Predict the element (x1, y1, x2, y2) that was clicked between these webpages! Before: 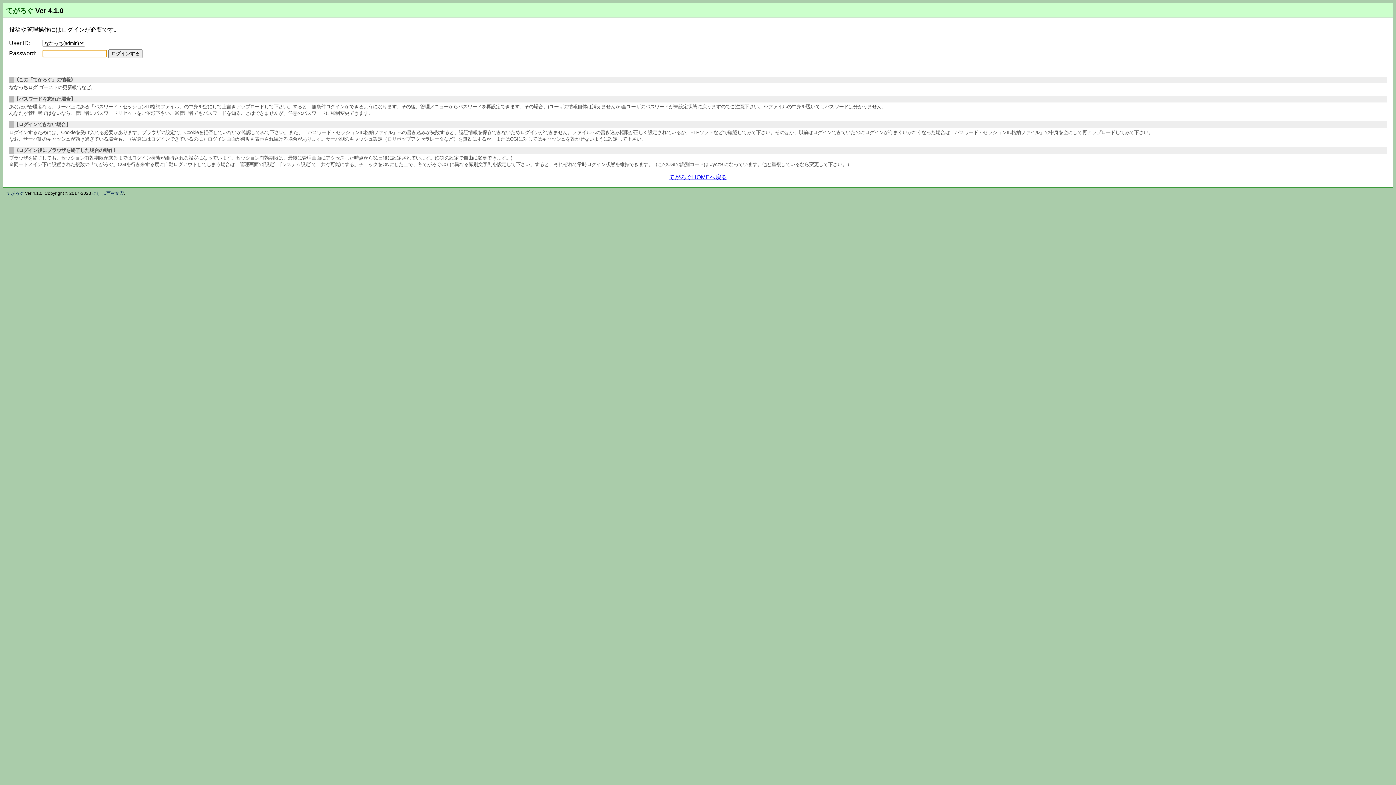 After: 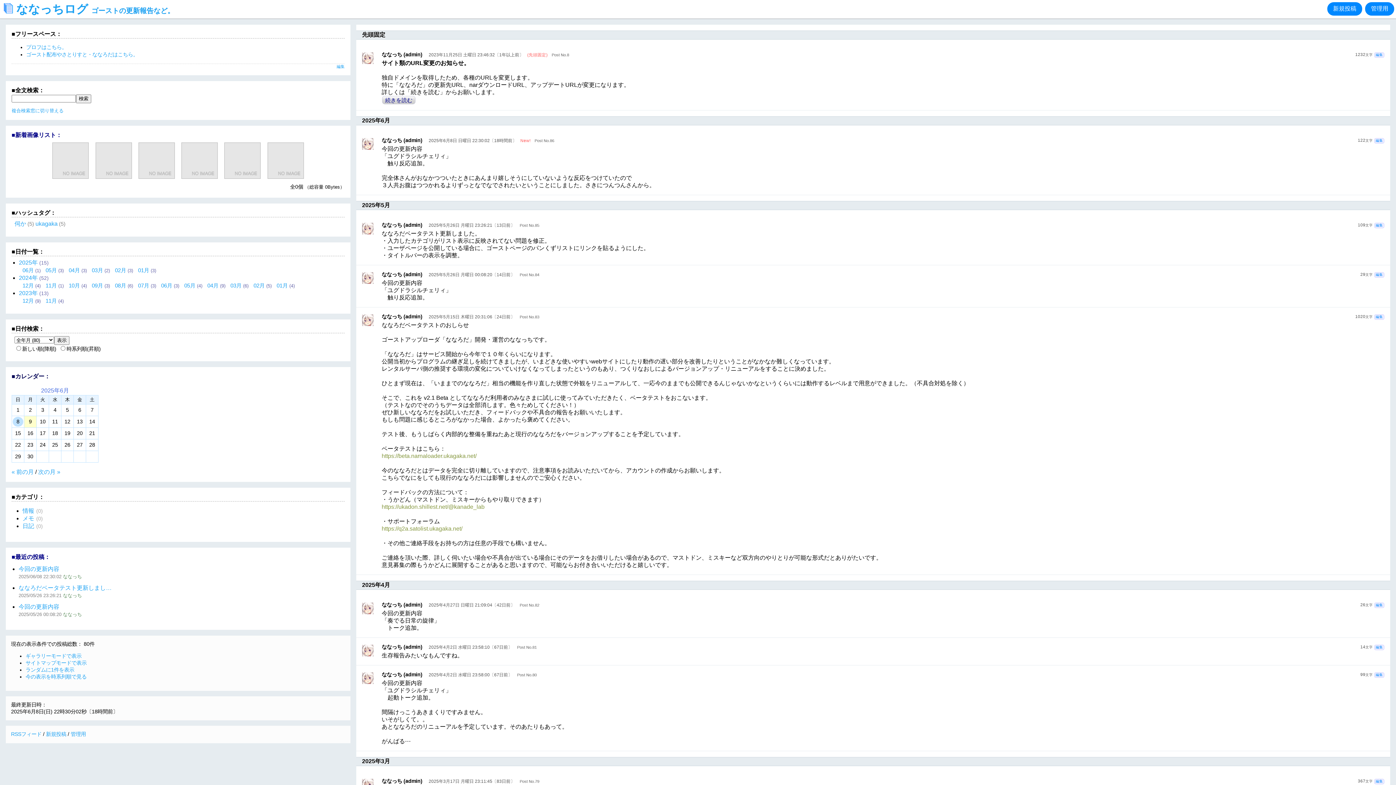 Action: bbox: (669, 173, 727, 181) label: てがろぐHOMEへ戻る